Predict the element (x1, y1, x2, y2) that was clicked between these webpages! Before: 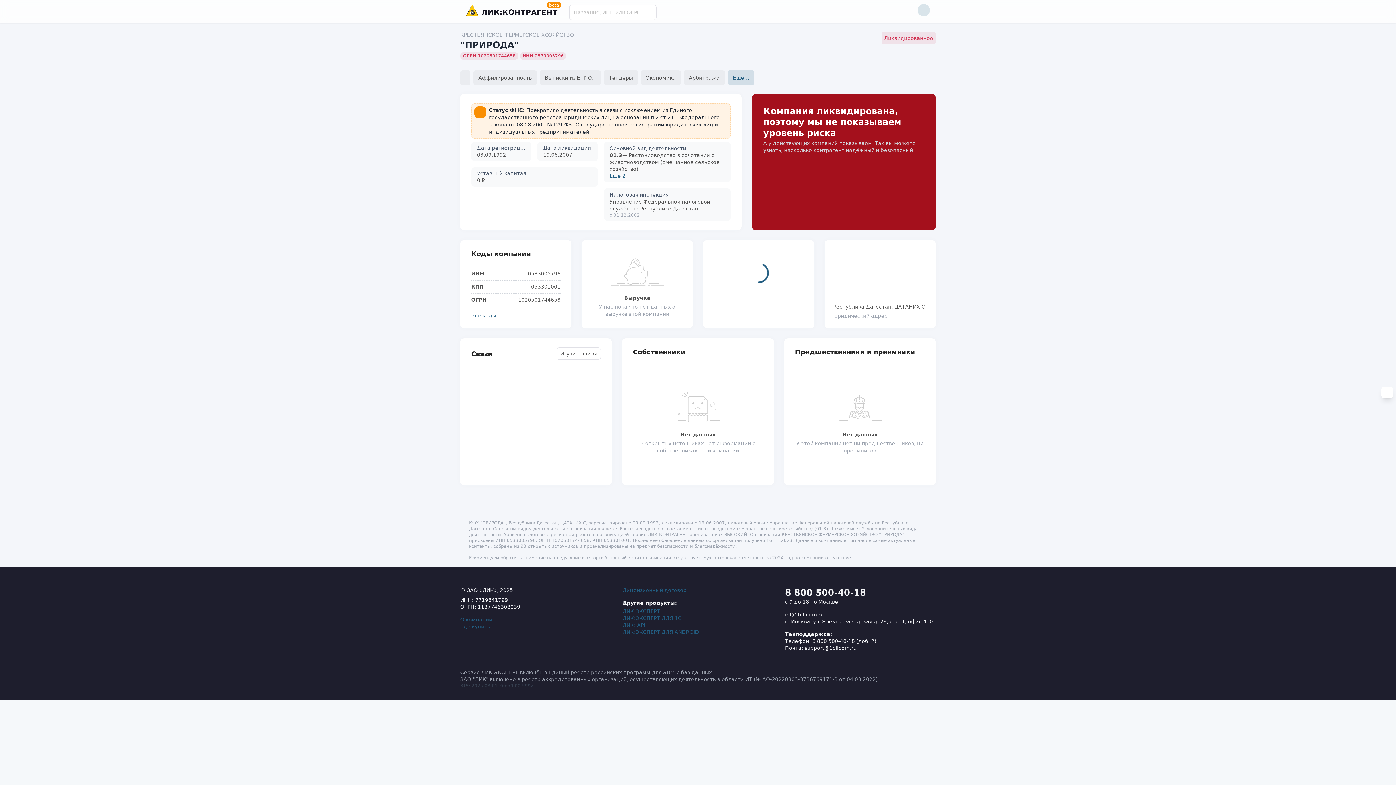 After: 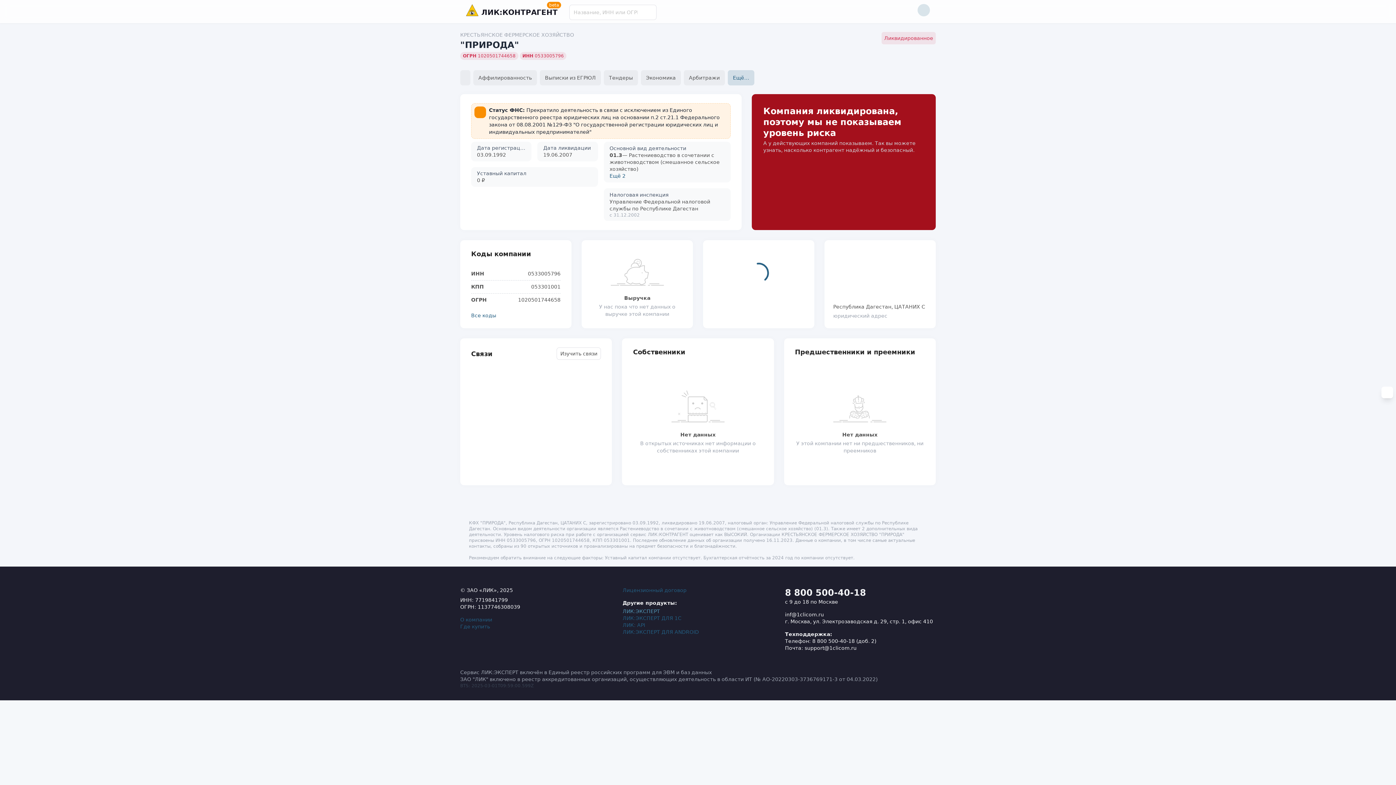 Action: bbox: (622, 612, 660, 618) label: ЛИК:ЭКСПЕРТ